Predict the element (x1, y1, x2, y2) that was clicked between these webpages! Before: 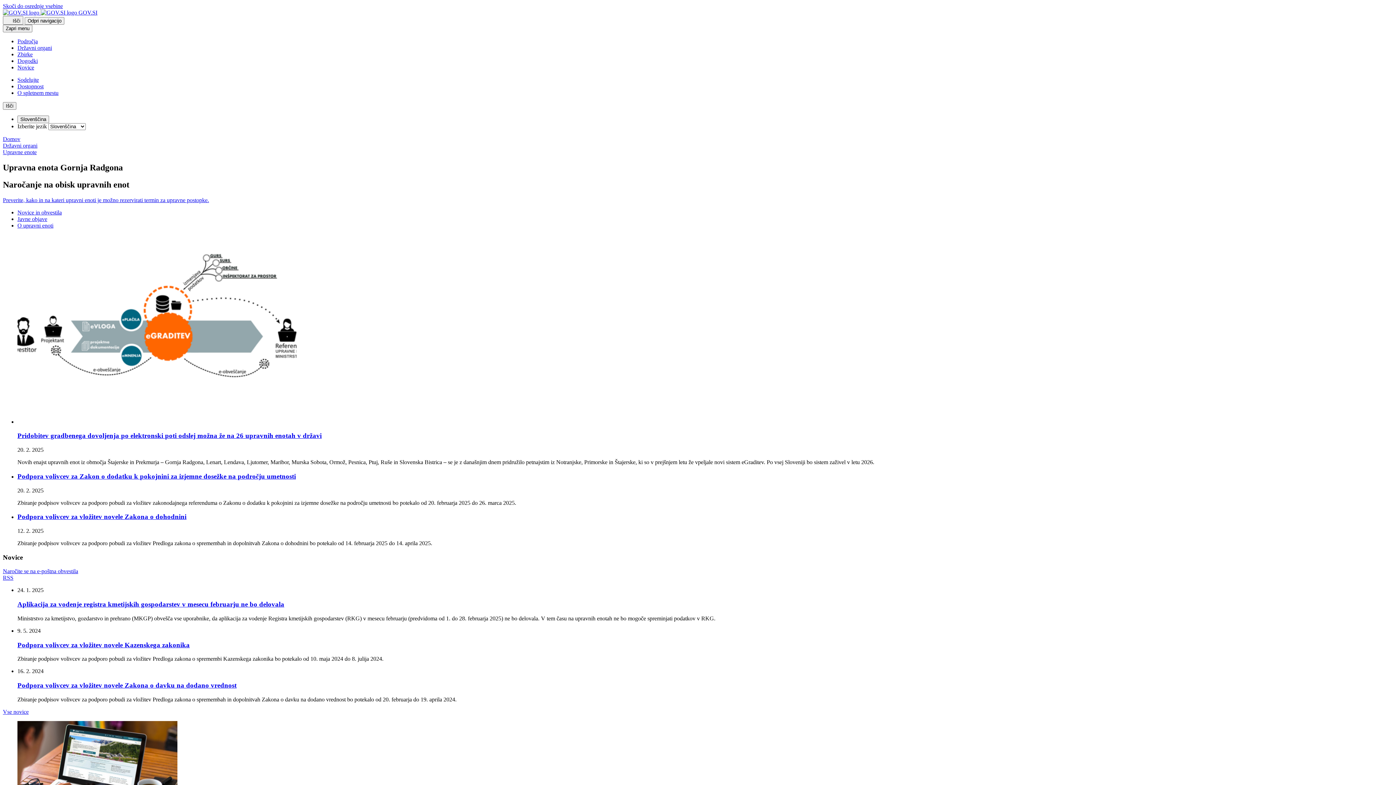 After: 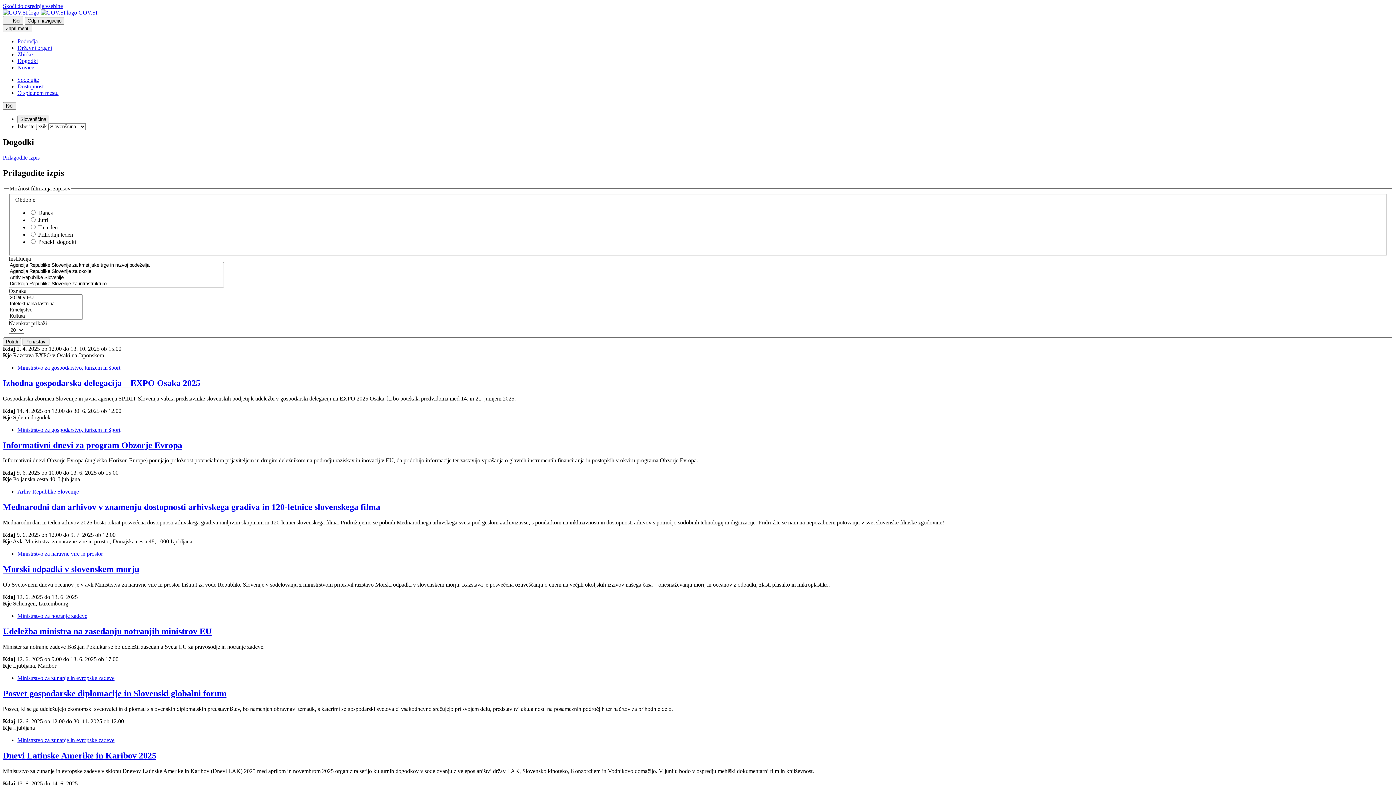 Action: bbox: (17, 57, 37, 64) label: Dogodki